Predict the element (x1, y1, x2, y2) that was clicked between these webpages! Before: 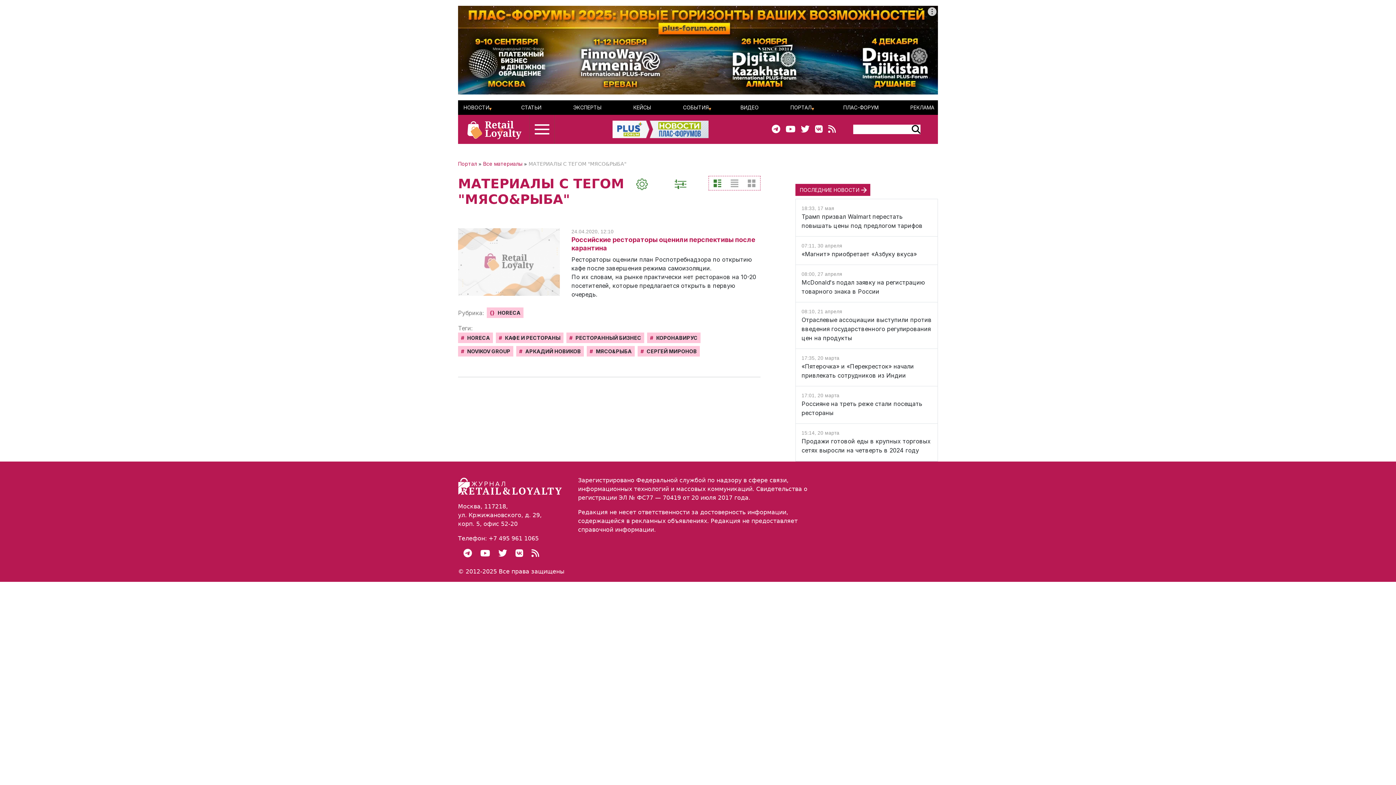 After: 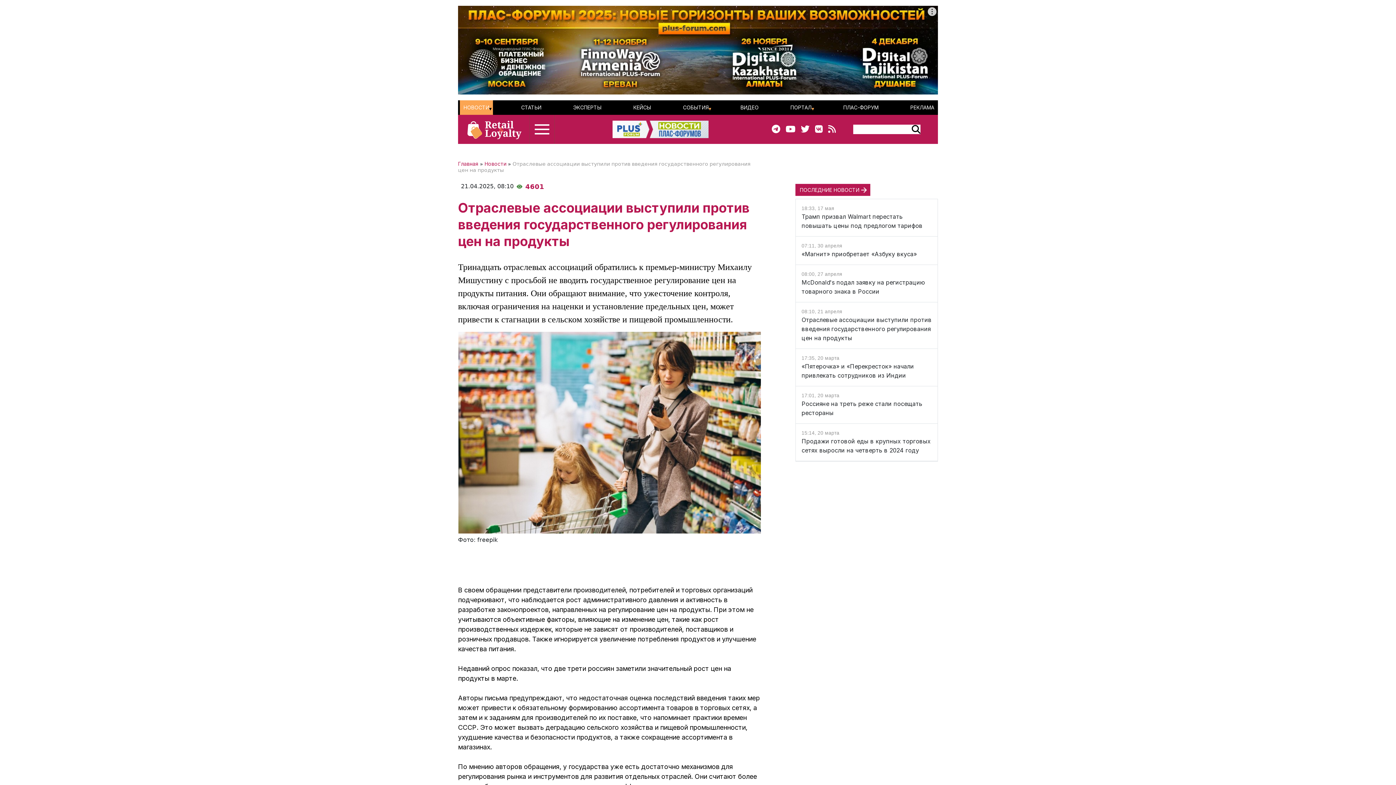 Action: label: Отраслевые ассоциации выступили против введения государственного регулирования цен на продукты bbox: (801, 316, 932, 341)